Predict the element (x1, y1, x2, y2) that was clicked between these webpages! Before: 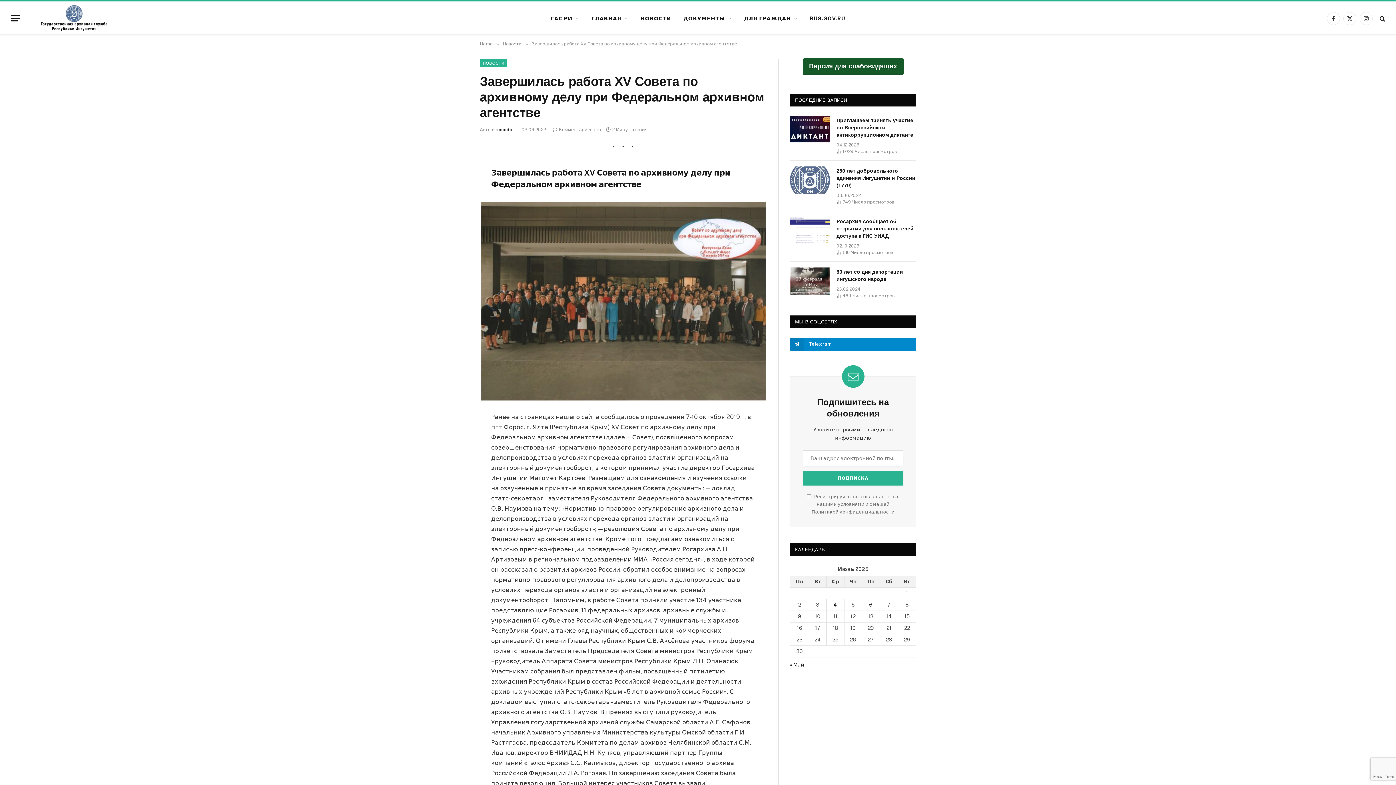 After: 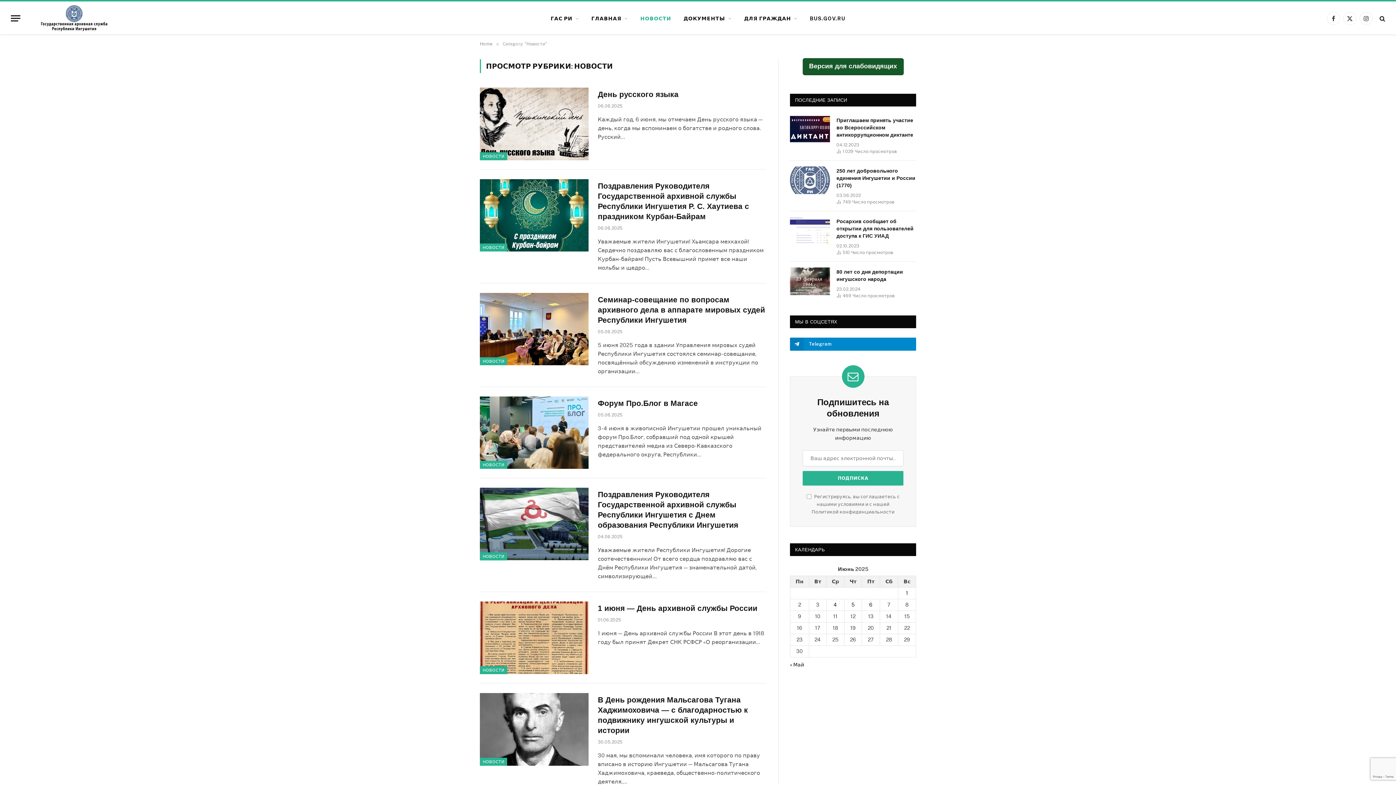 Action: label: НОВОСТИ bbox: (480, 59, 507, 67)